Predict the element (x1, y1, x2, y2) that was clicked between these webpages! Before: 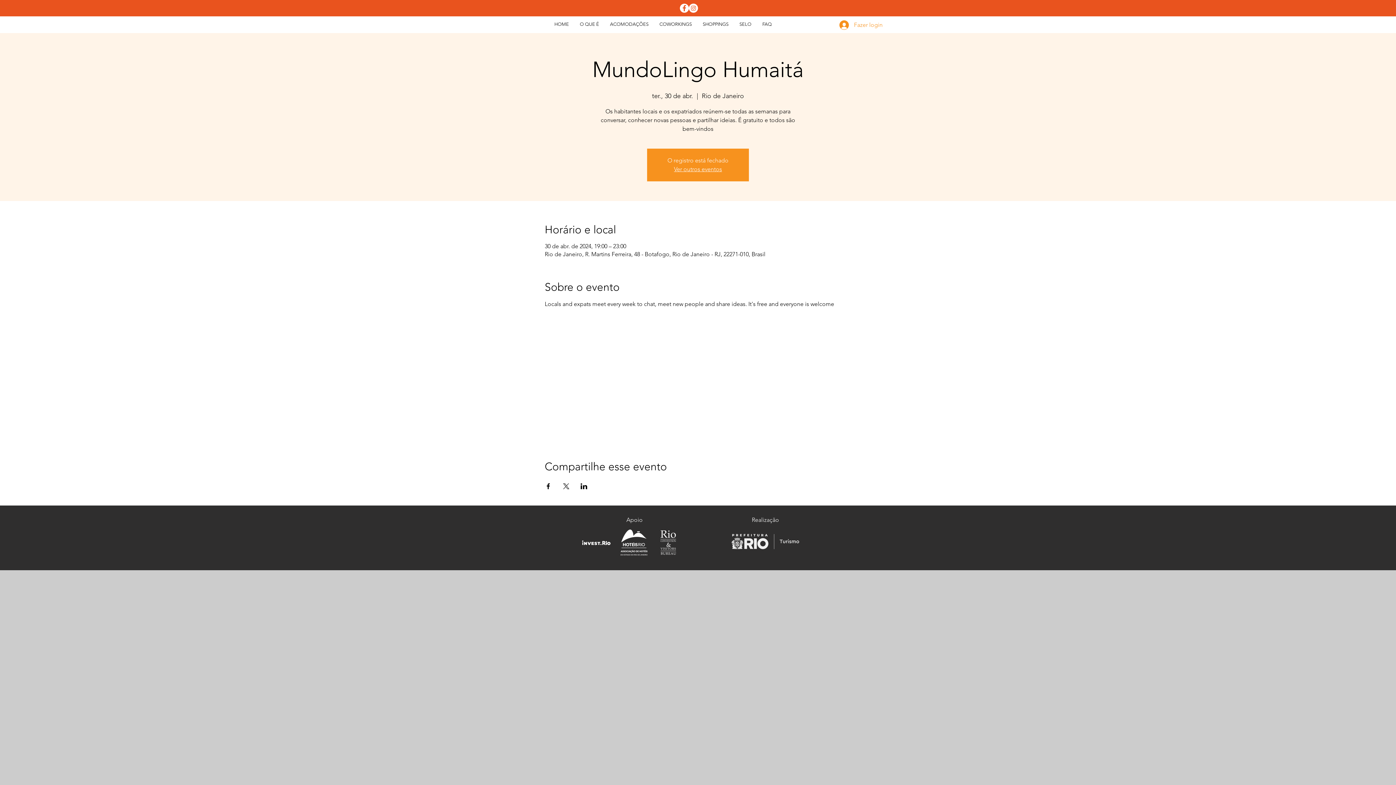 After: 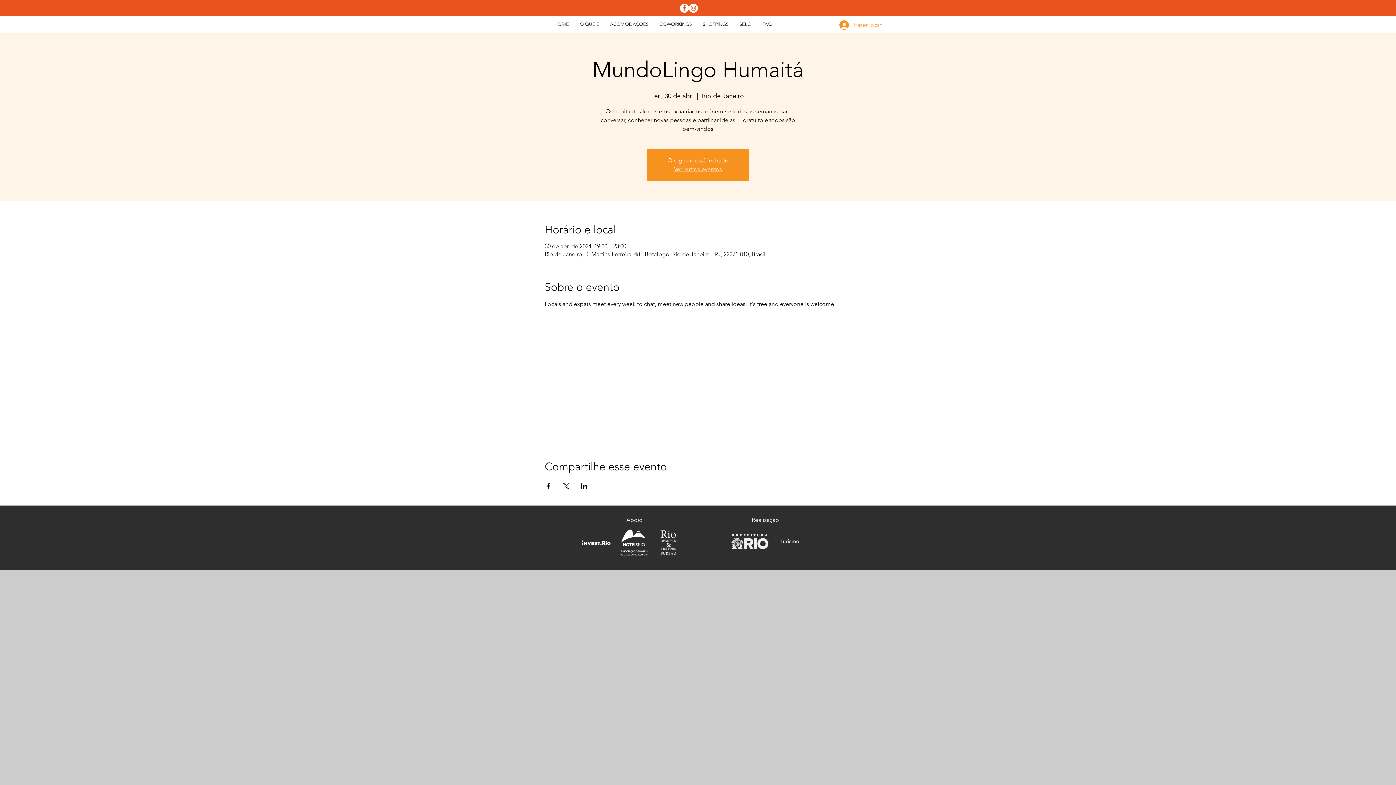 Action: bbox: (562, 483, 569, 489) label: Compartilhe o evento em X